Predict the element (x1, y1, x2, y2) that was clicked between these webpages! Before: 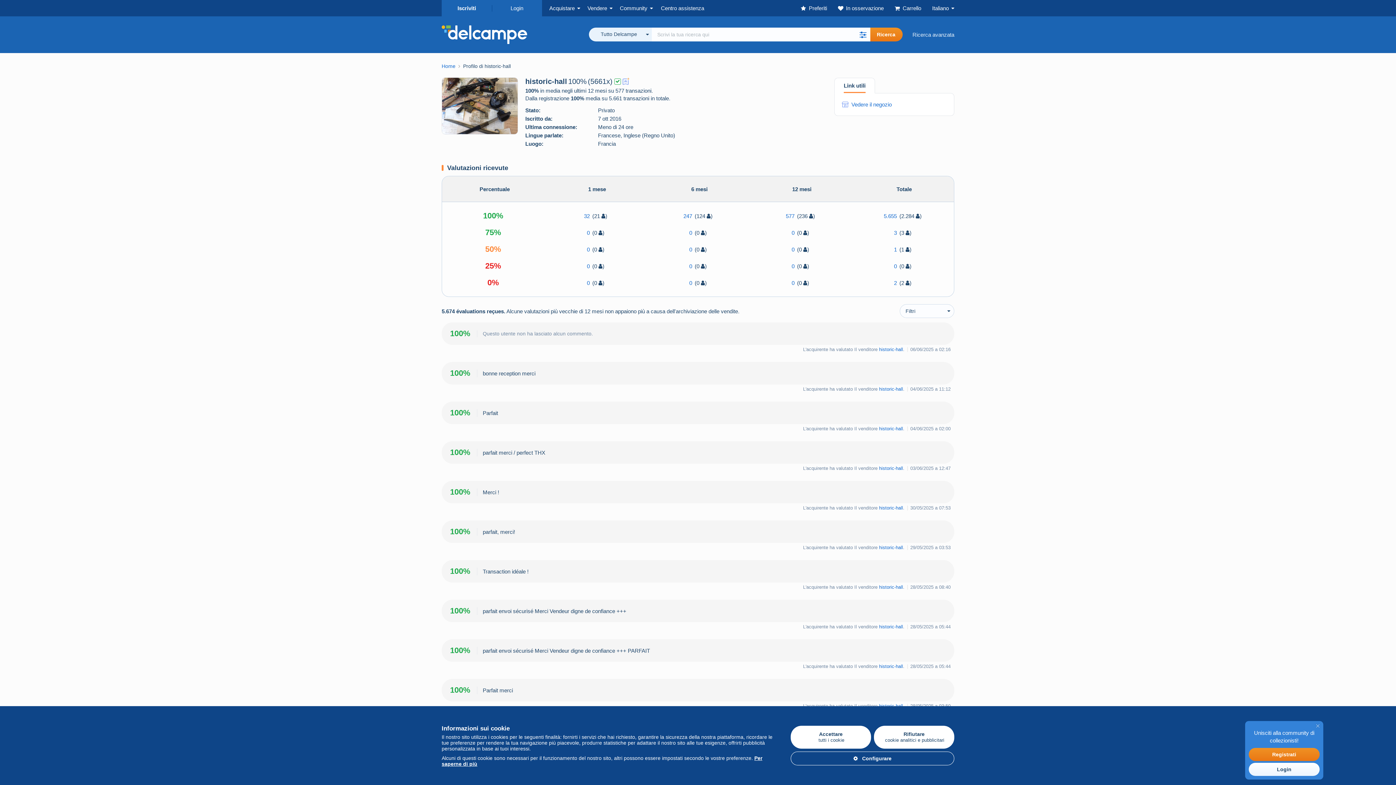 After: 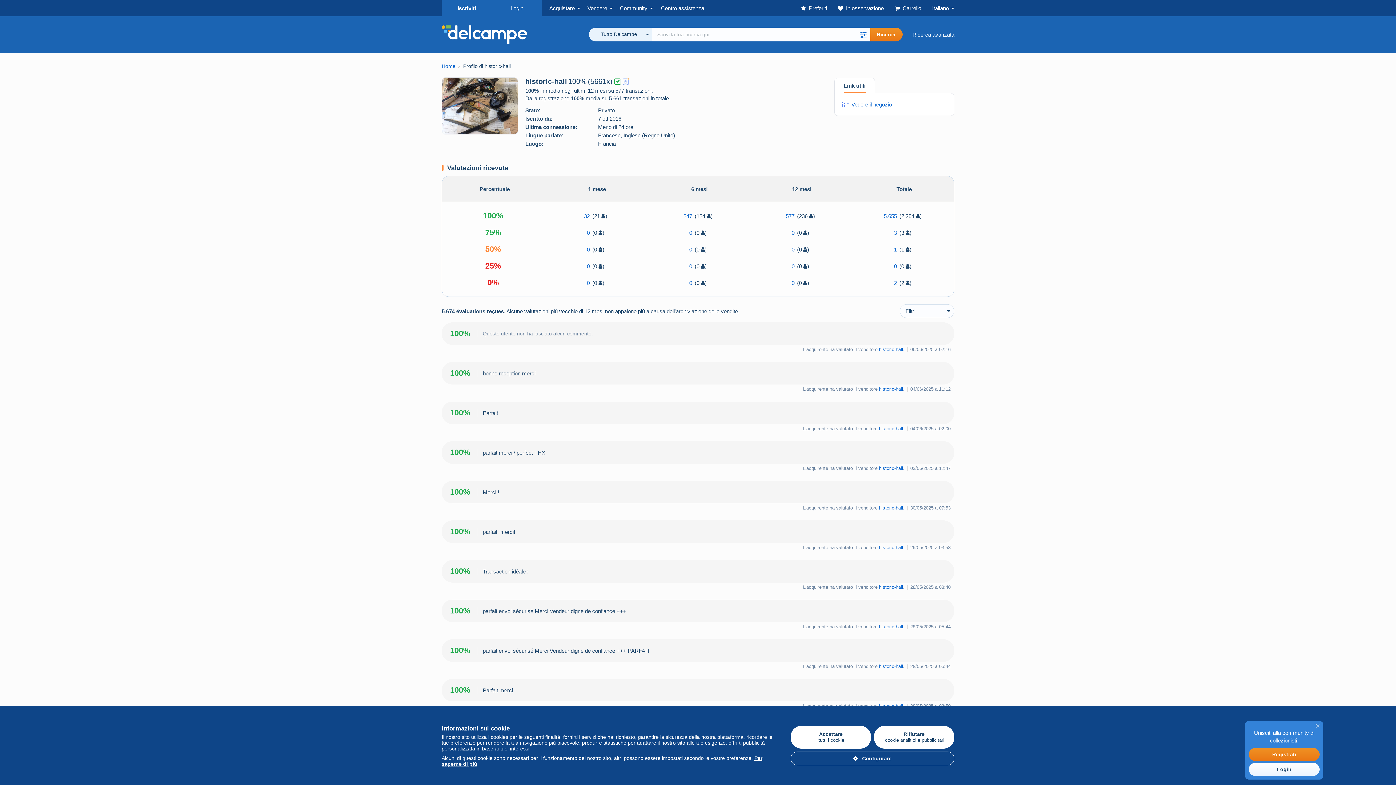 Action: bbox: (879, 624, 903, 629) label: historic-hall